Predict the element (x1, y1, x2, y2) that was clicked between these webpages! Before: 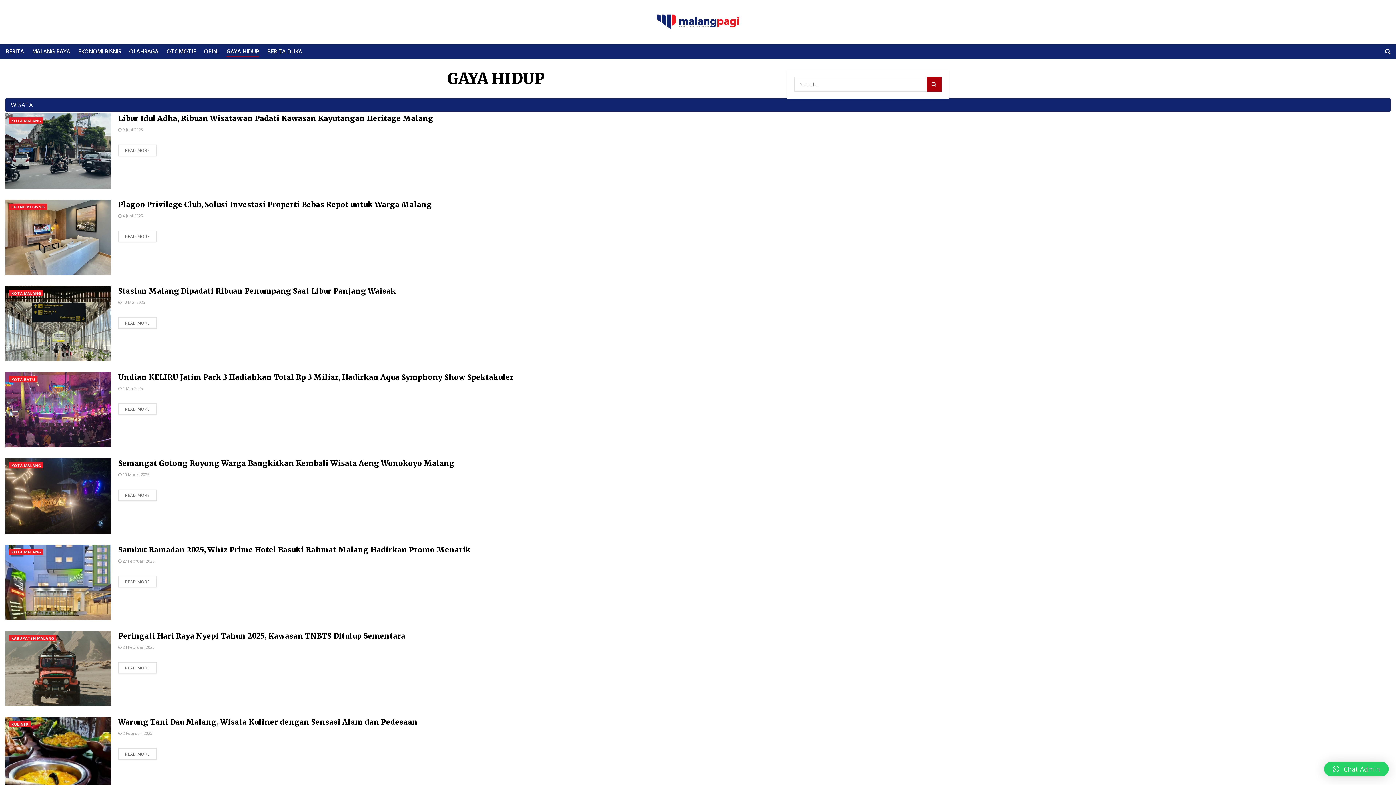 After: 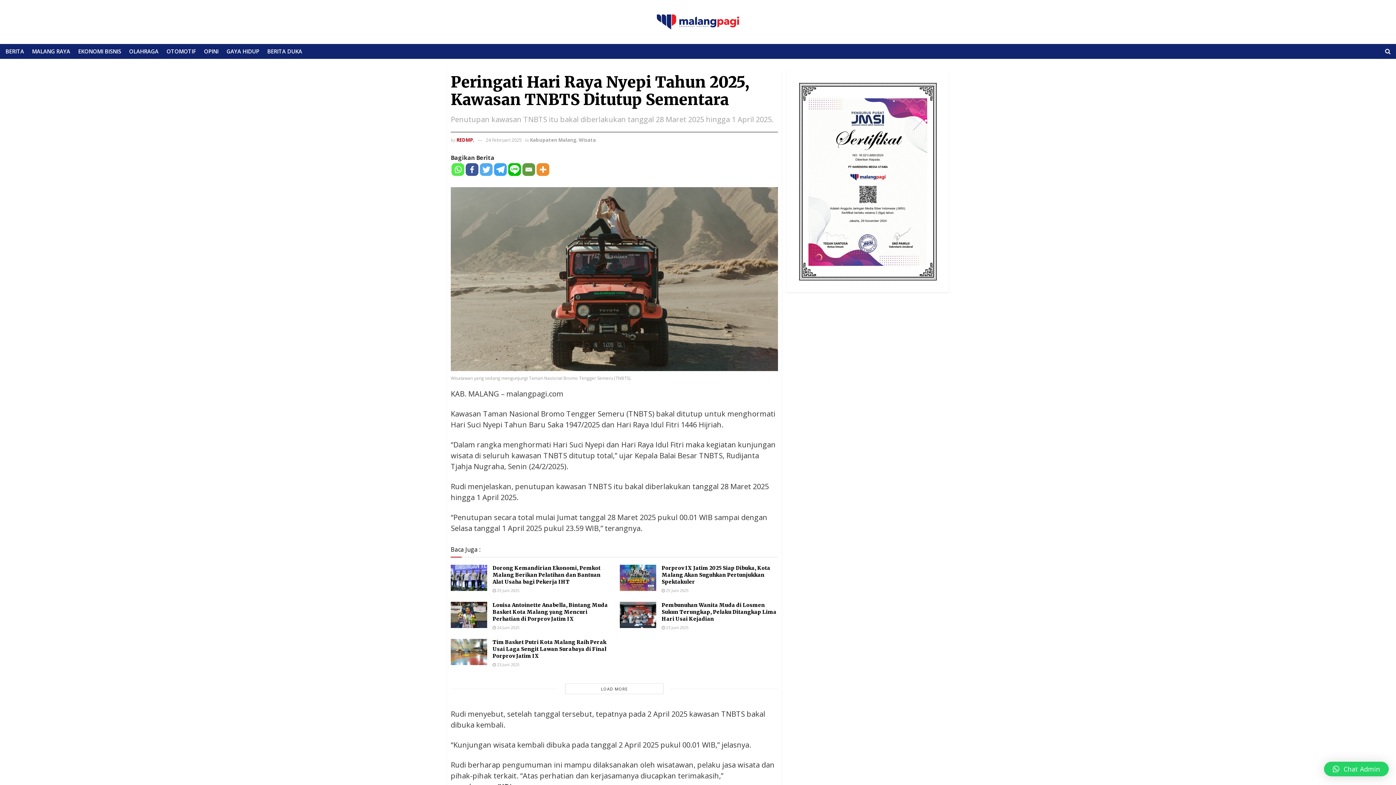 Action: bbox: (5, 631, 110, 706)